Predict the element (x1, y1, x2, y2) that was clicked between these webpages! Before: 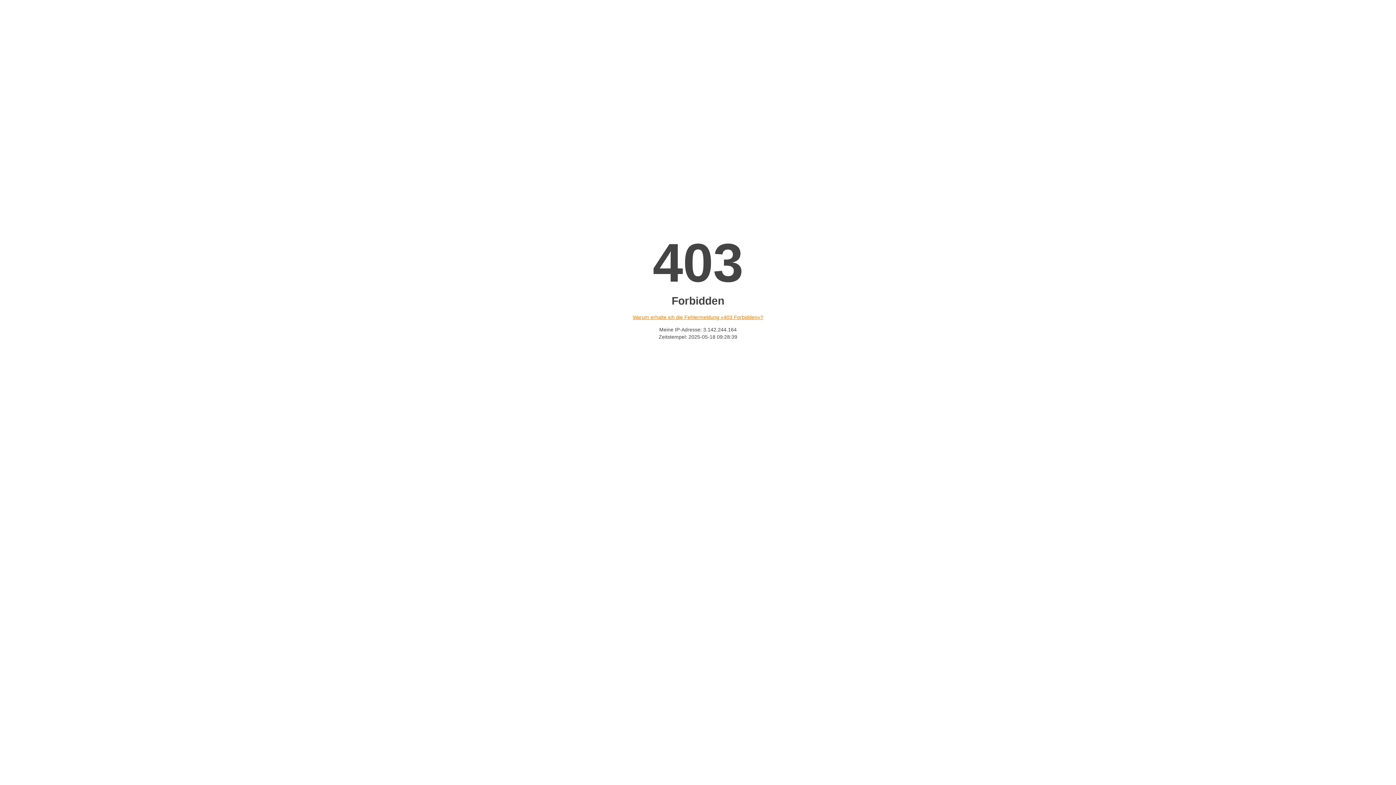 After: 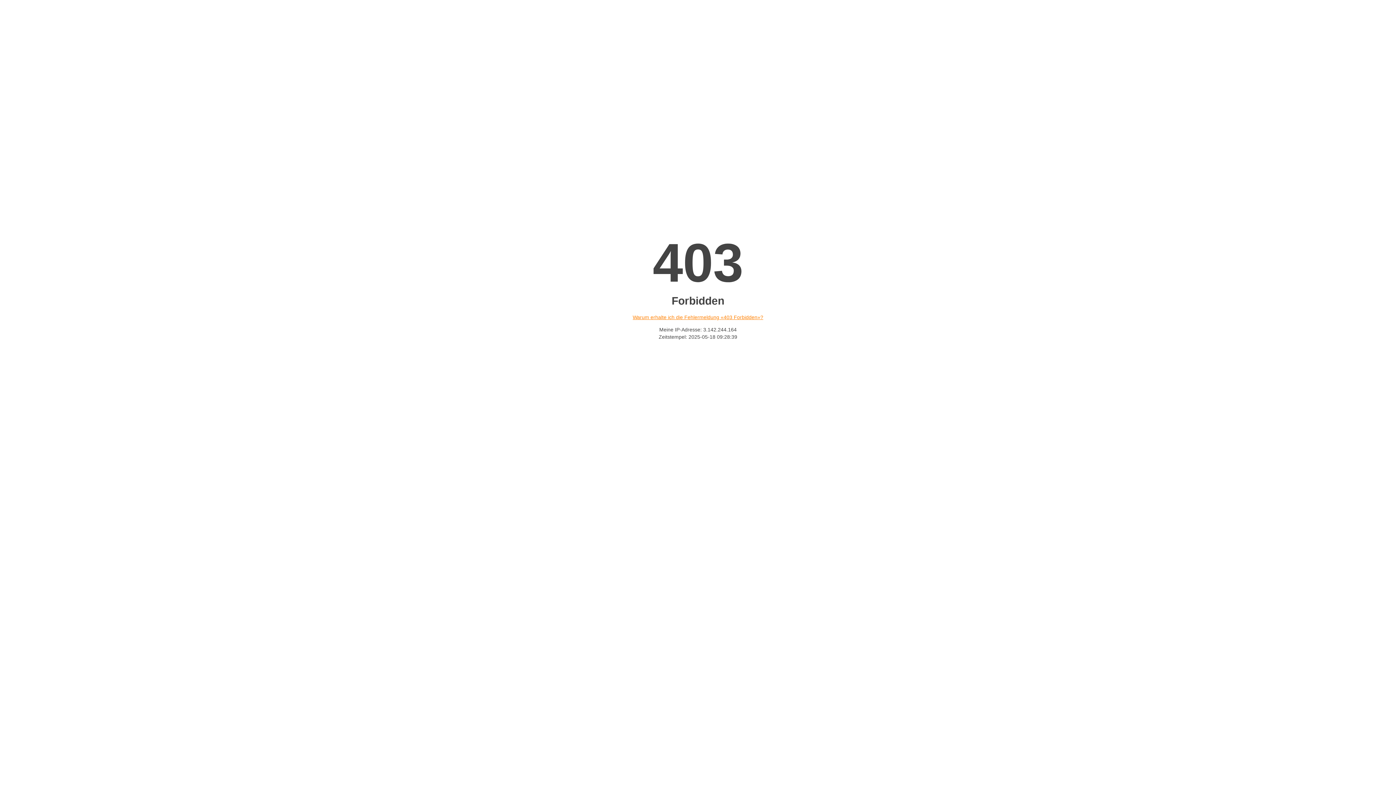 Action: bbox: (632, 314, 763, 320) label: Warum erhalte ich die Fehlermeldung «403 Forbidden»?